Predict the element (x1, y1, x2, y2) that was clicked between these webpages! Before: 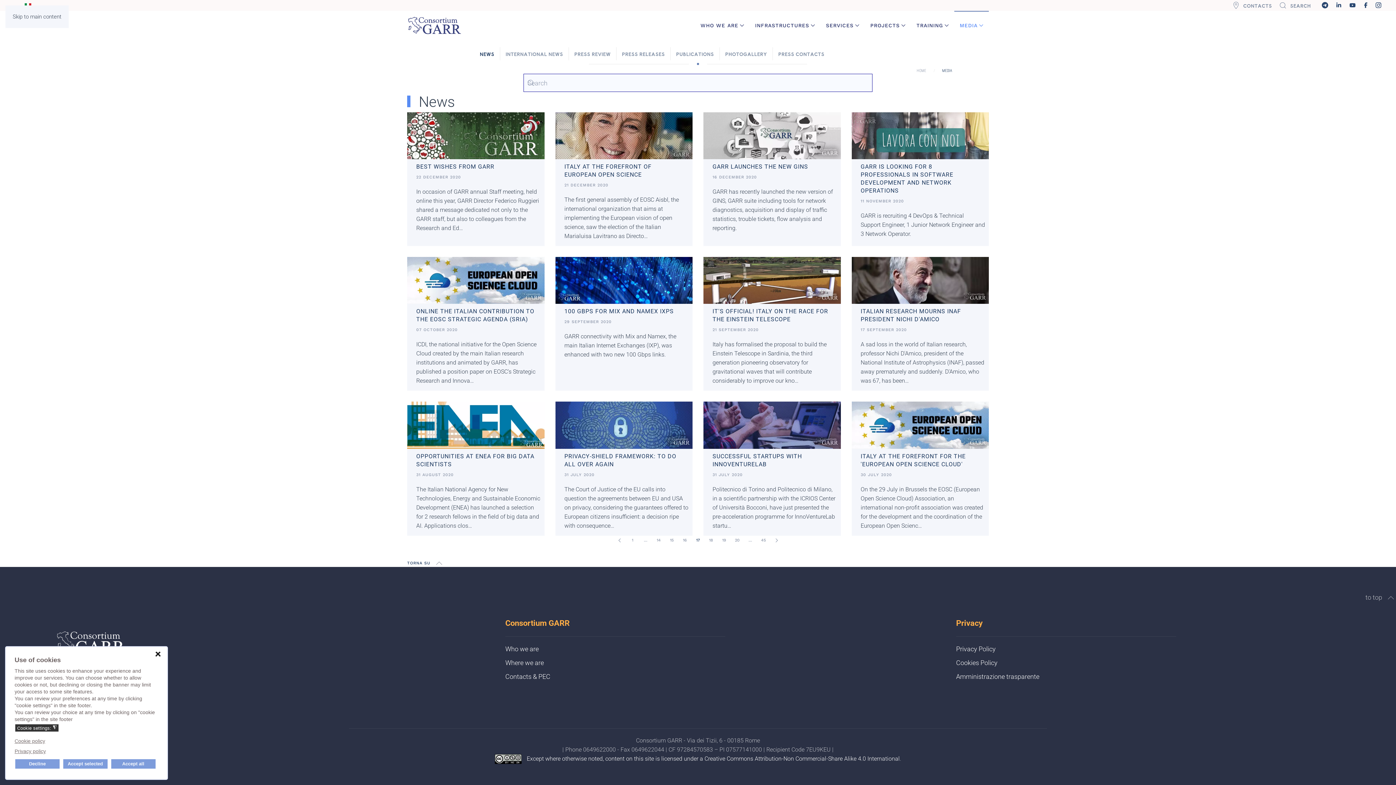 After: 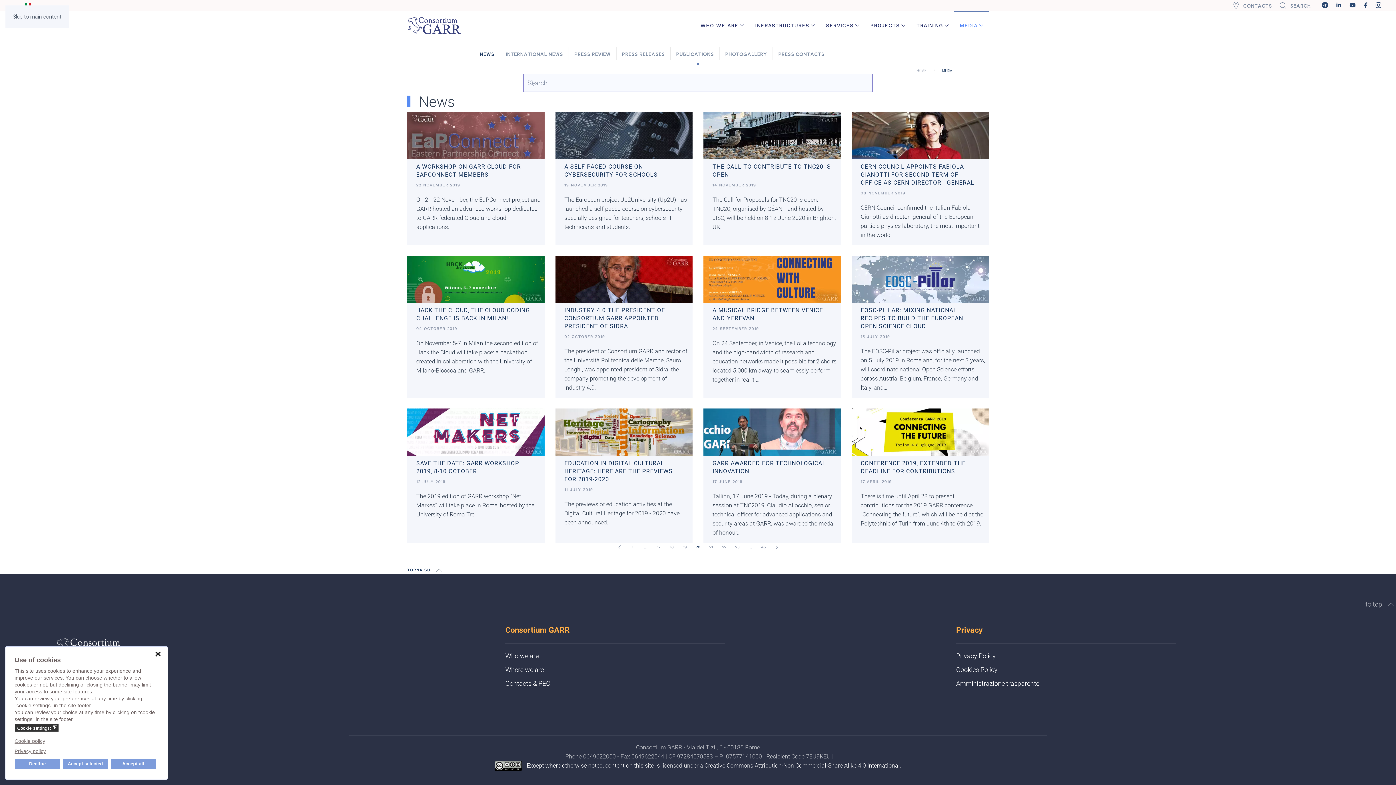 Action: label: 20 bbox: (732, 535, 742, 545)